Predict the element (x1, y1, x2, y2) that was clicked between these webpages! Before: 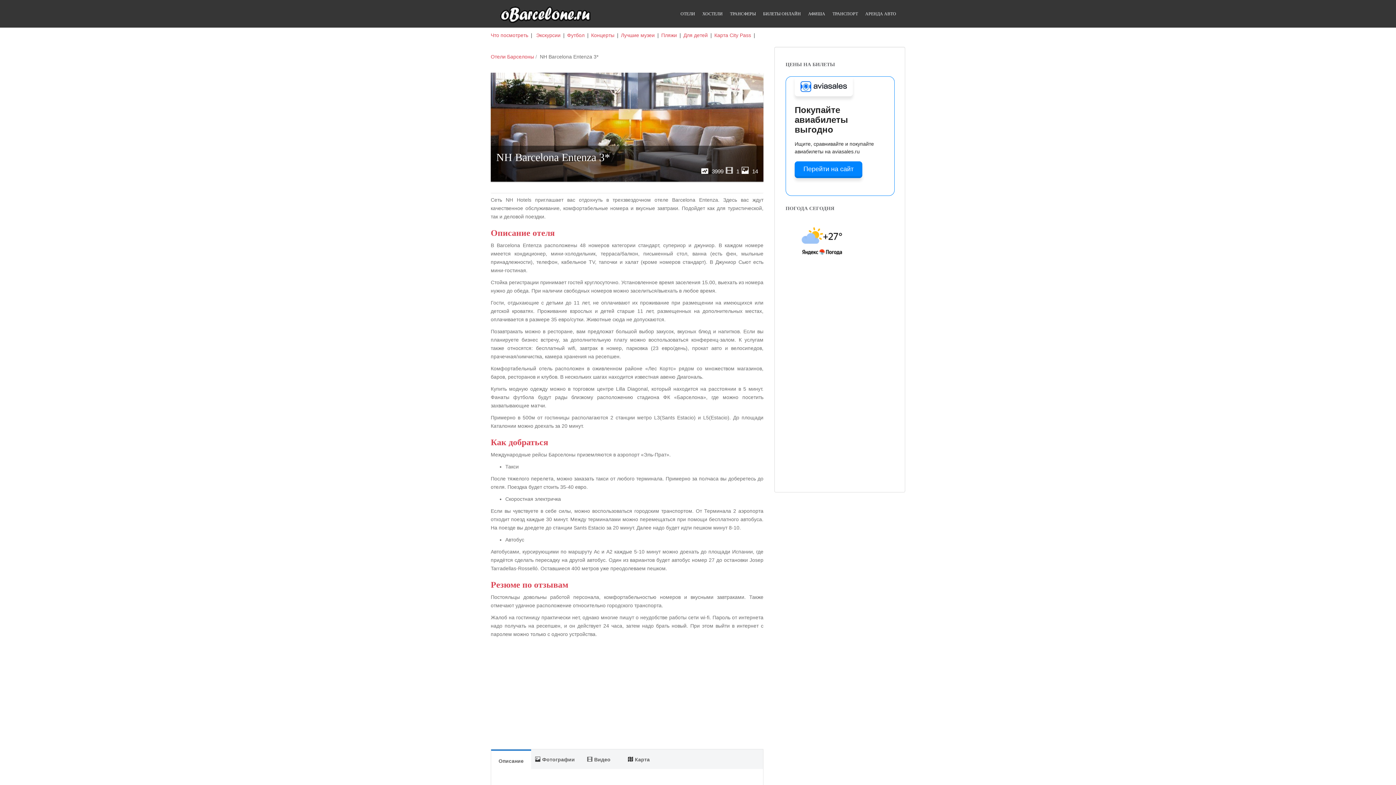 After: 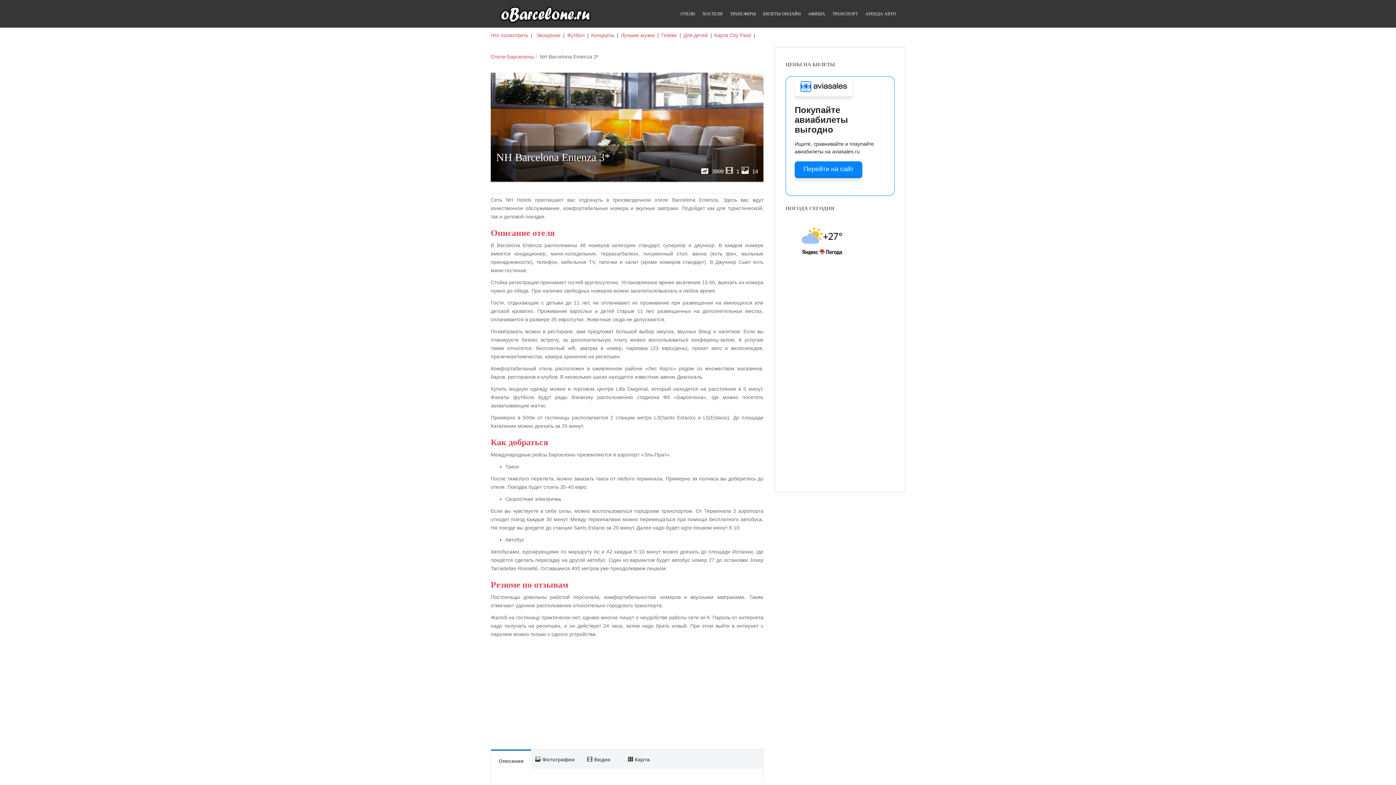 Action: label: Описание bbox: (491, 749, 531, 769)